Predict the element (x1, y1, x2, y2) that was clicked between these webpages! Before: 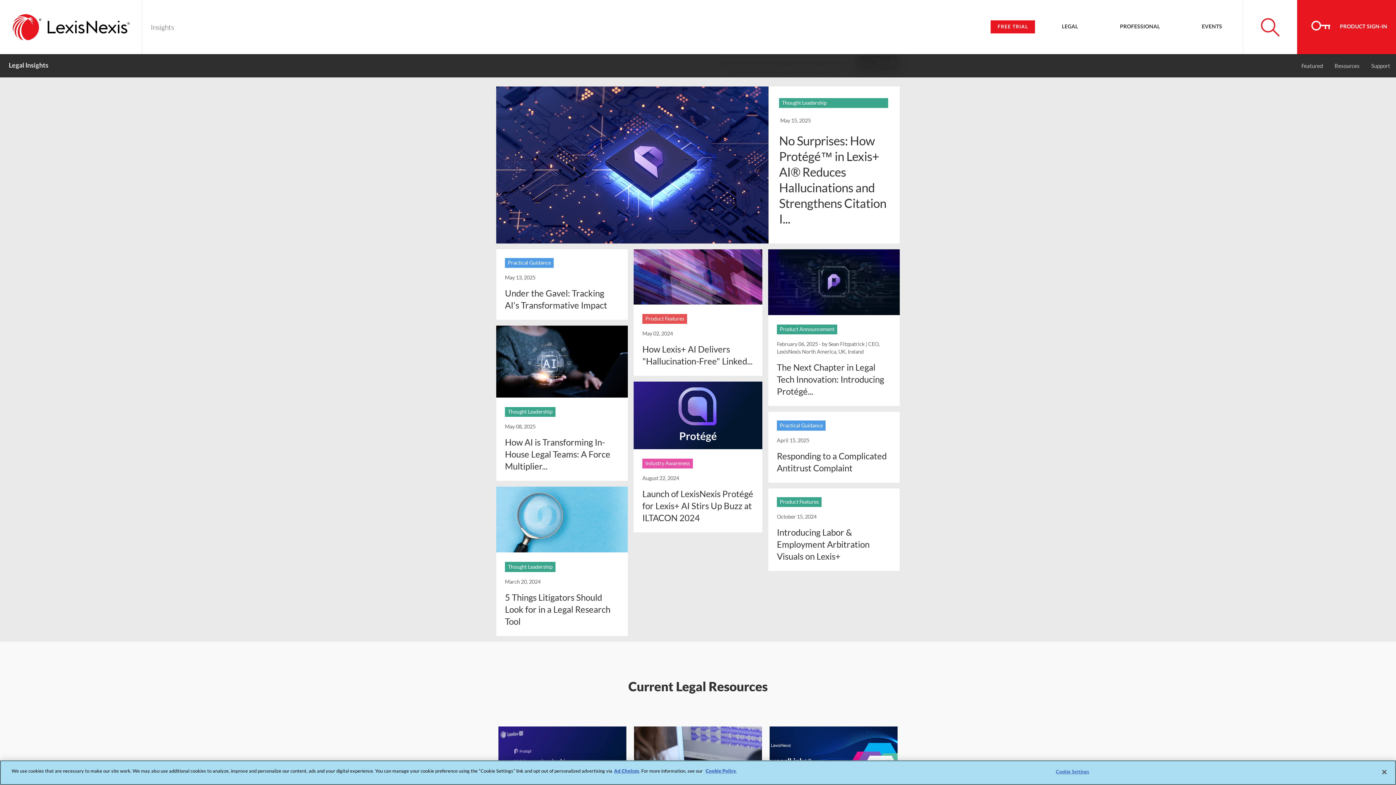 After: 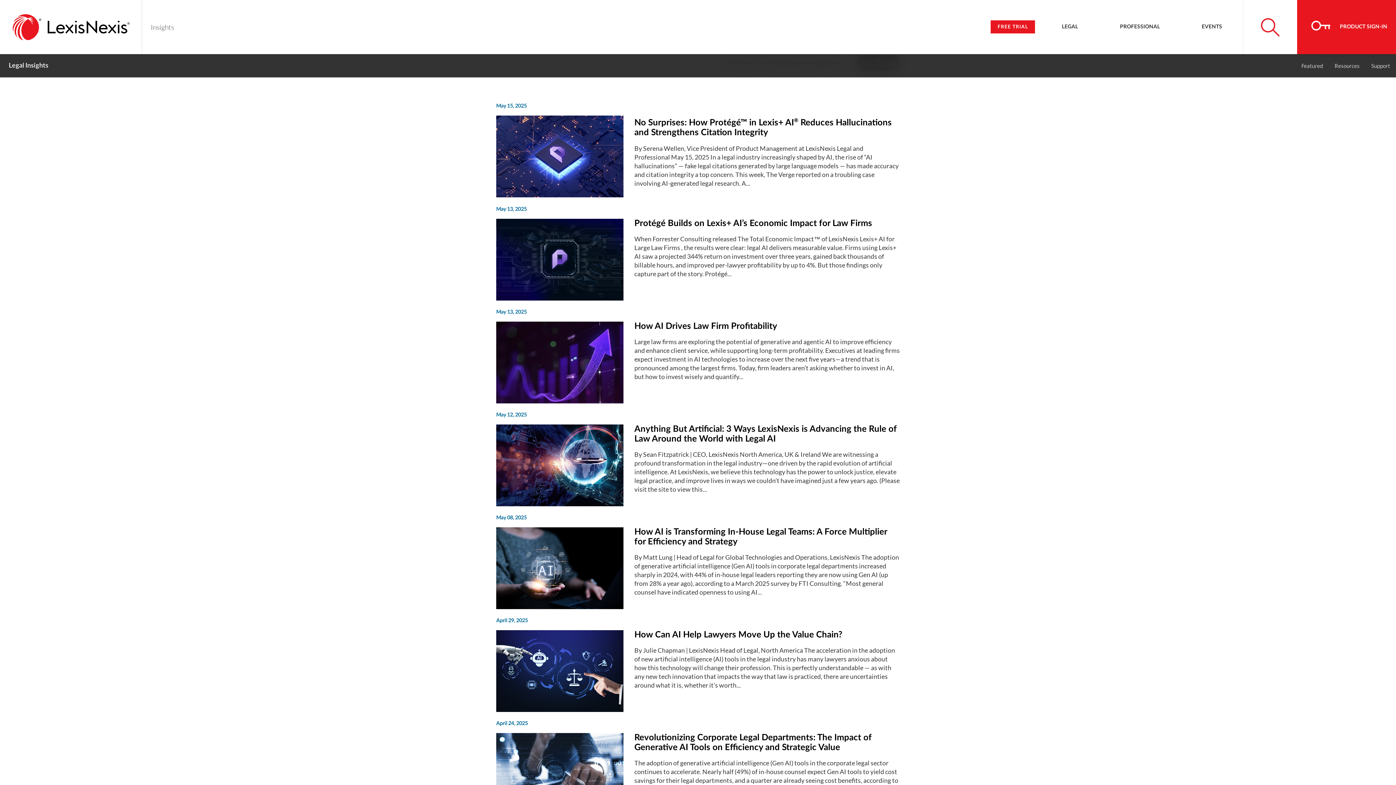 Action: label: Thought Leadership bbox: (505, 407, 555, 417)